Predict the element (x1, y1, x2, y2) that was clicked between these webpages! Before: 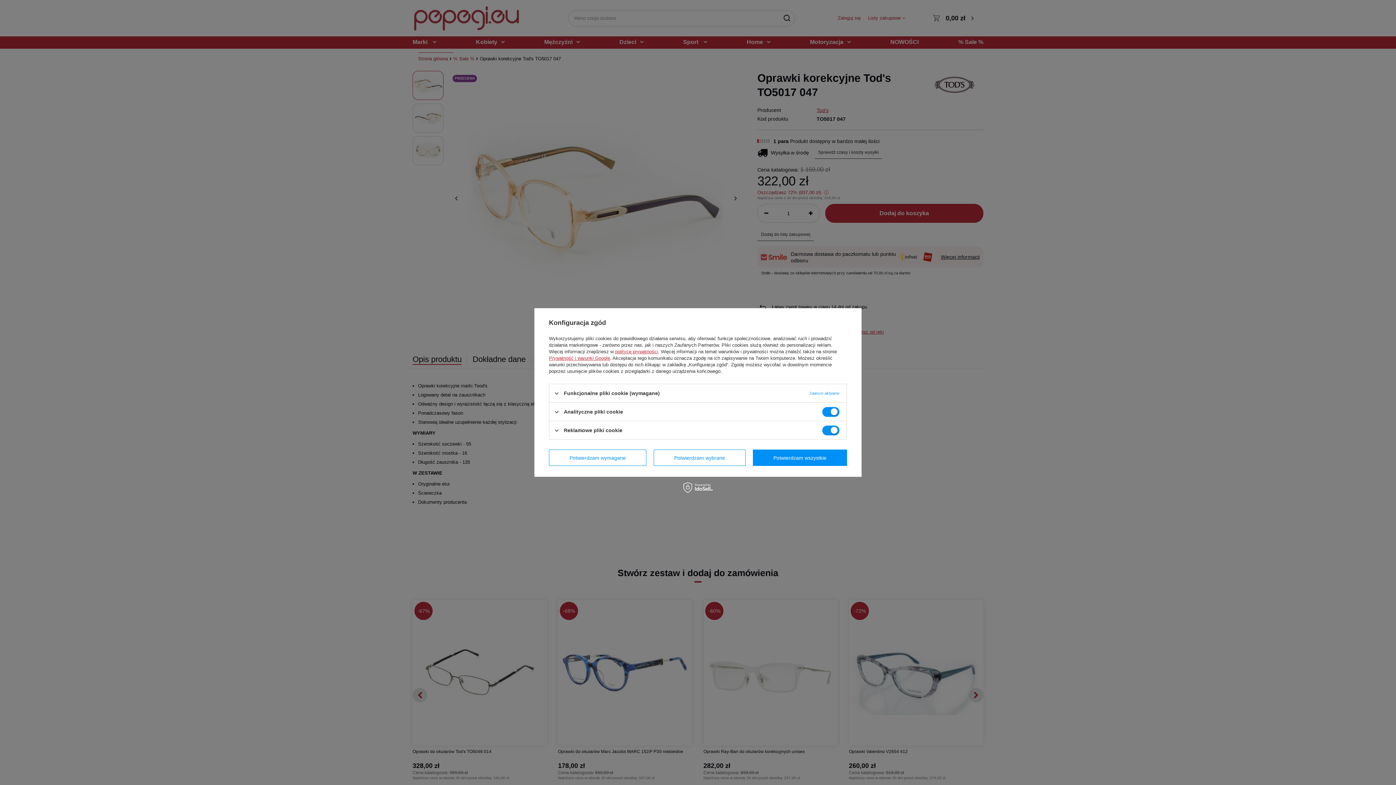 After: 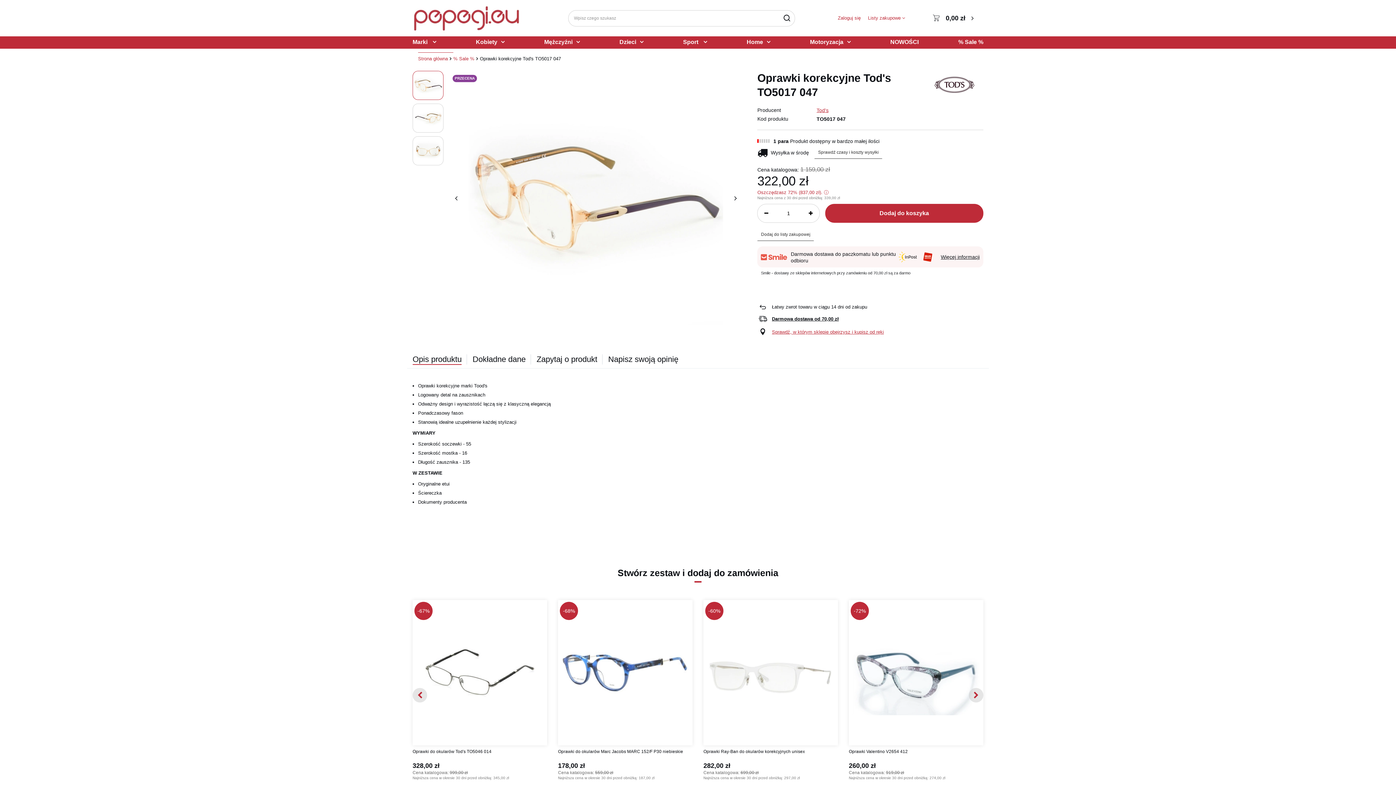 Action: bbox: (753, 449, 847, 466) label: Potwierdzam wszystkie